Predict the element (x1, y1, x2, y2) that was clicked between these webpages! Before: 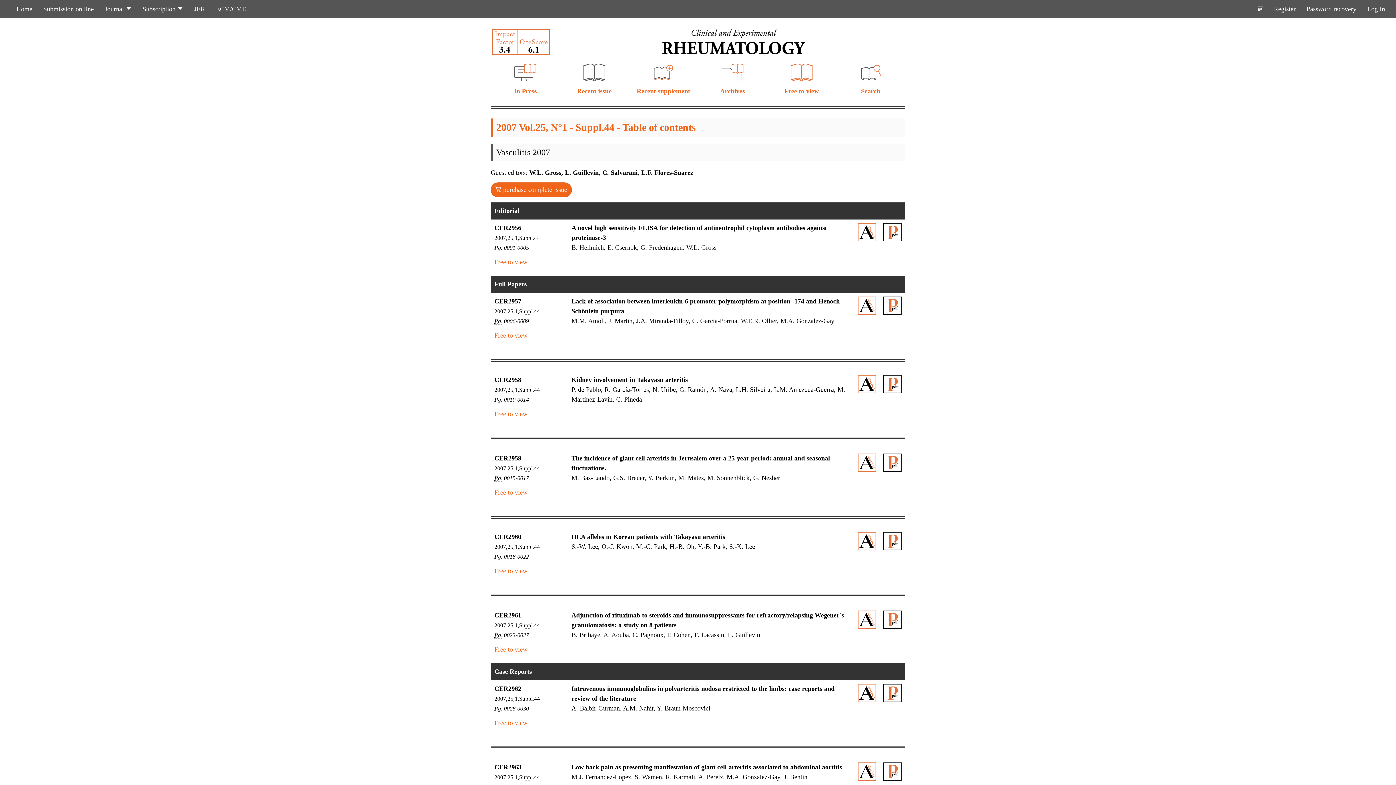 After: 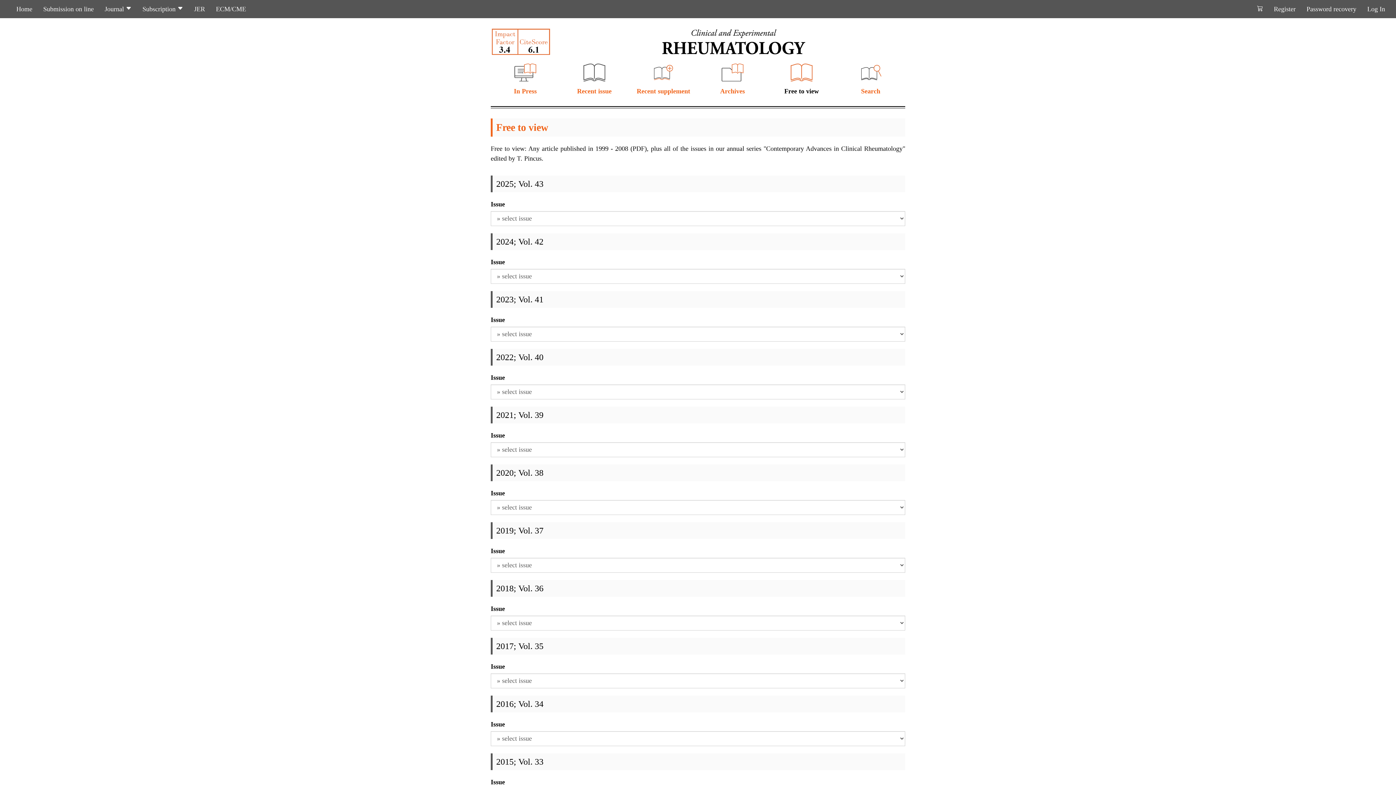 Action: bbox: (769, 63, 834, 94) label: 
Free to view